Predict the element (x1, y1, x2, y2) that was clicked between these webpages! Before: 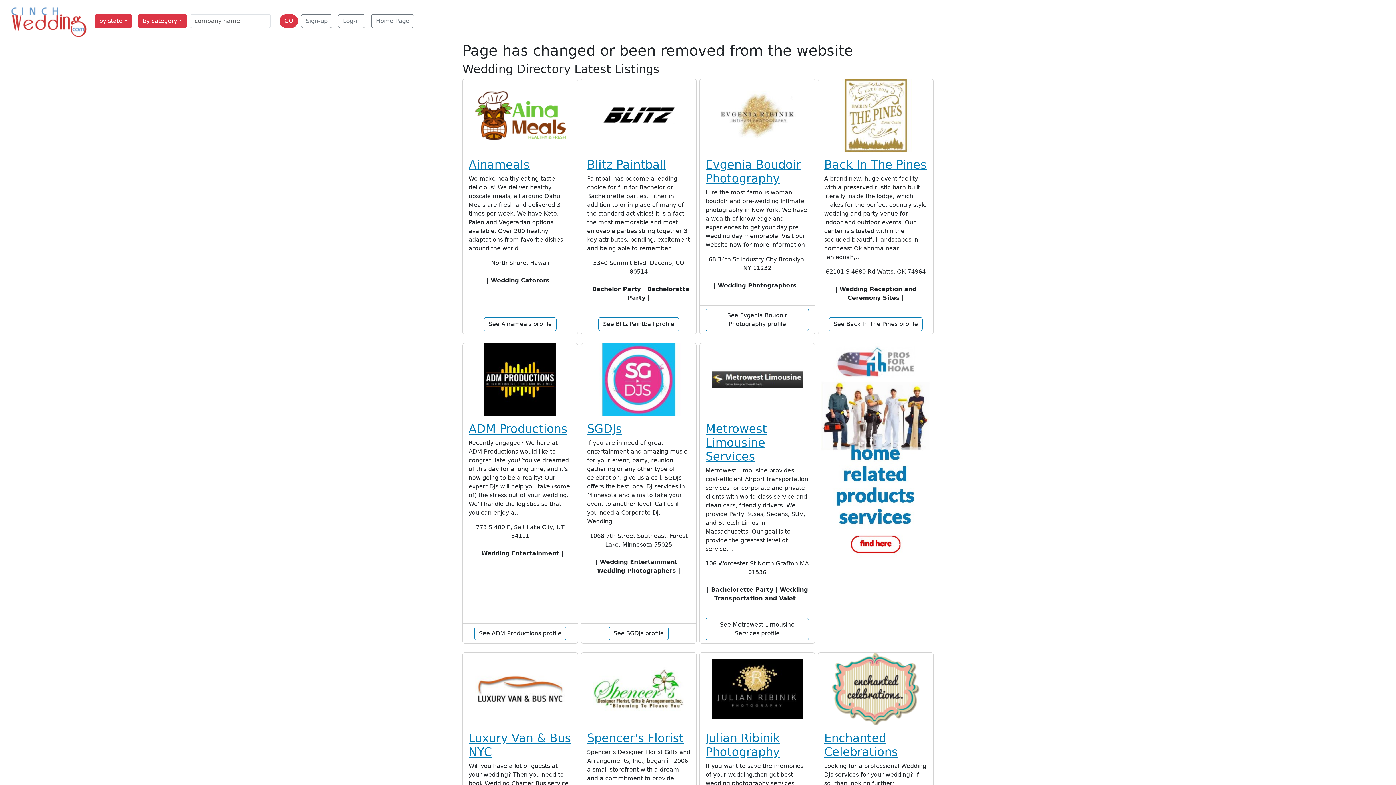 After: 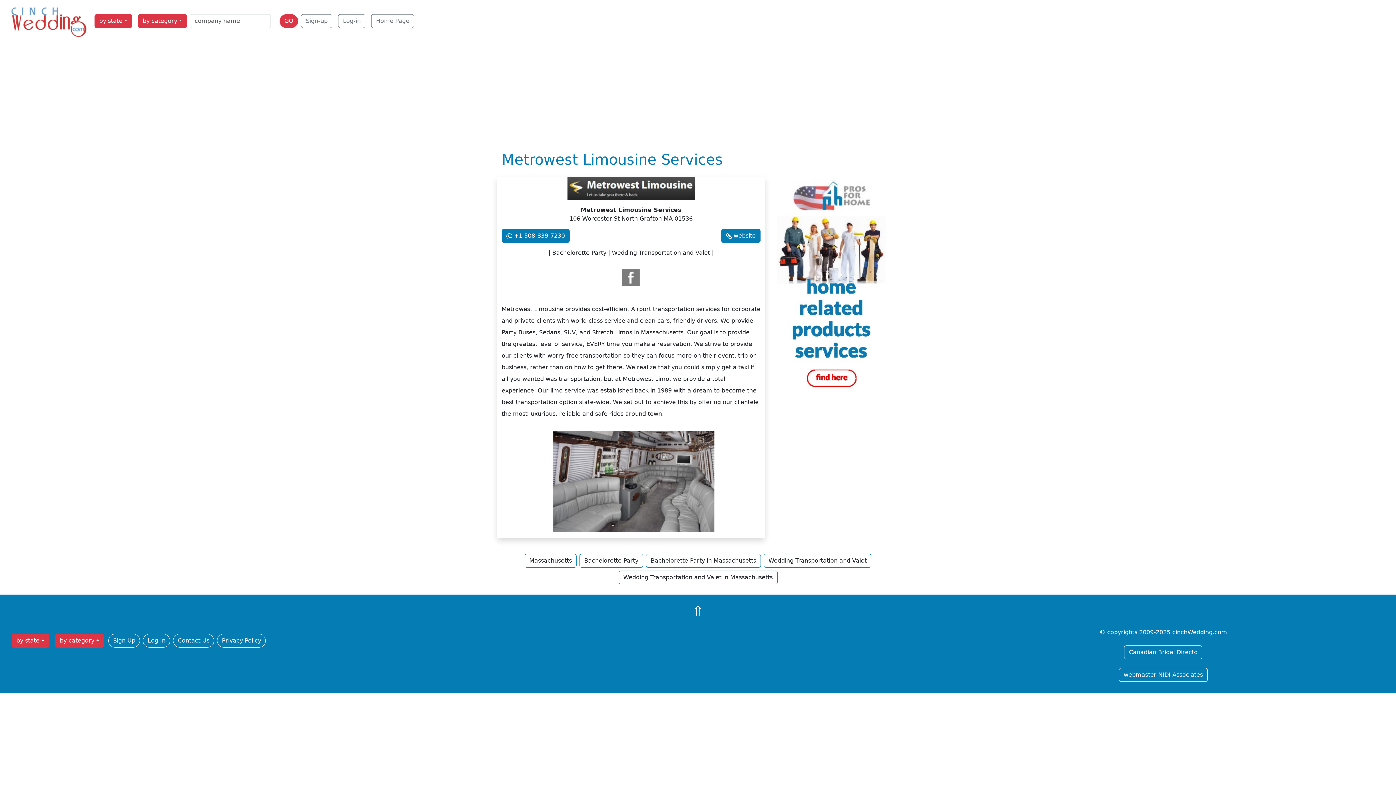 Action: bbox: (705, 422, 767, 463) label: Metrowest Limousine Services